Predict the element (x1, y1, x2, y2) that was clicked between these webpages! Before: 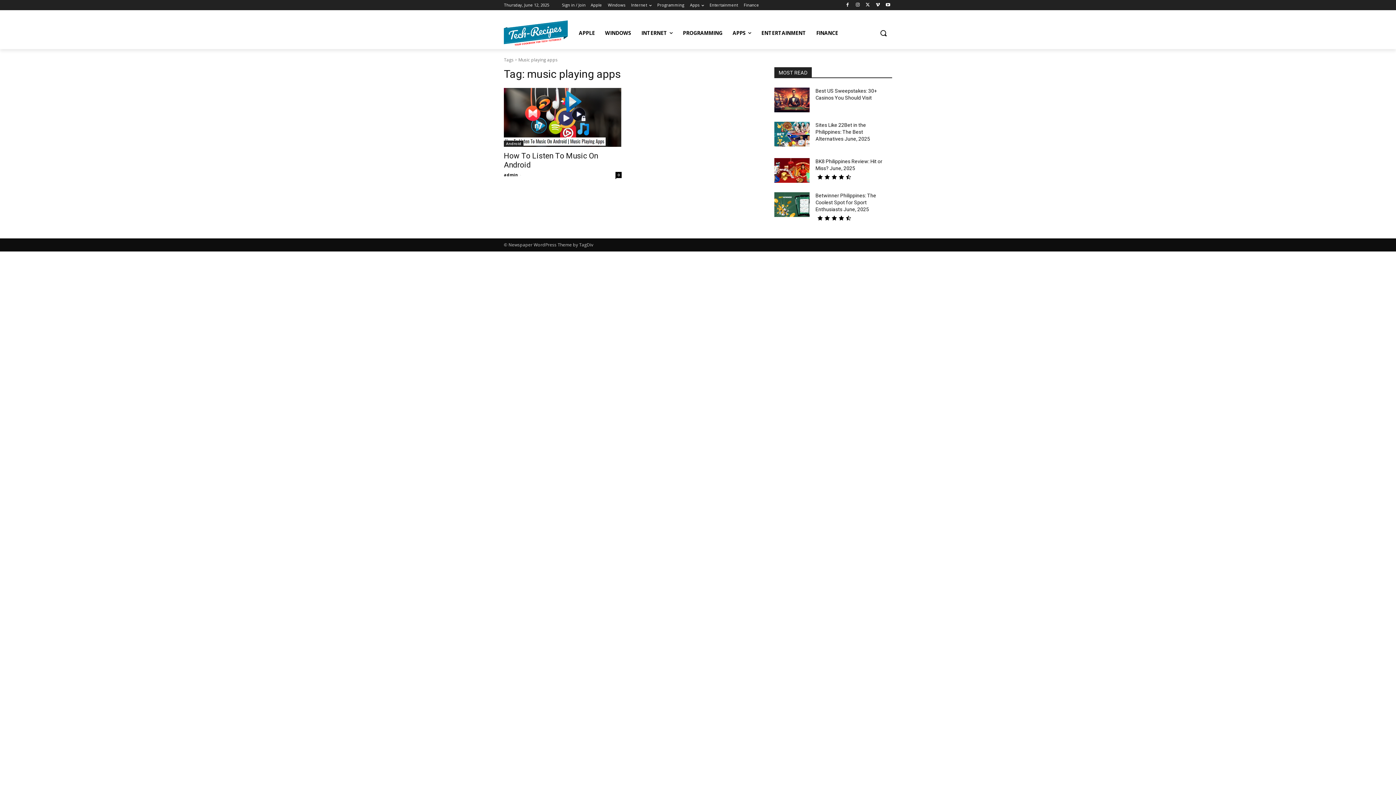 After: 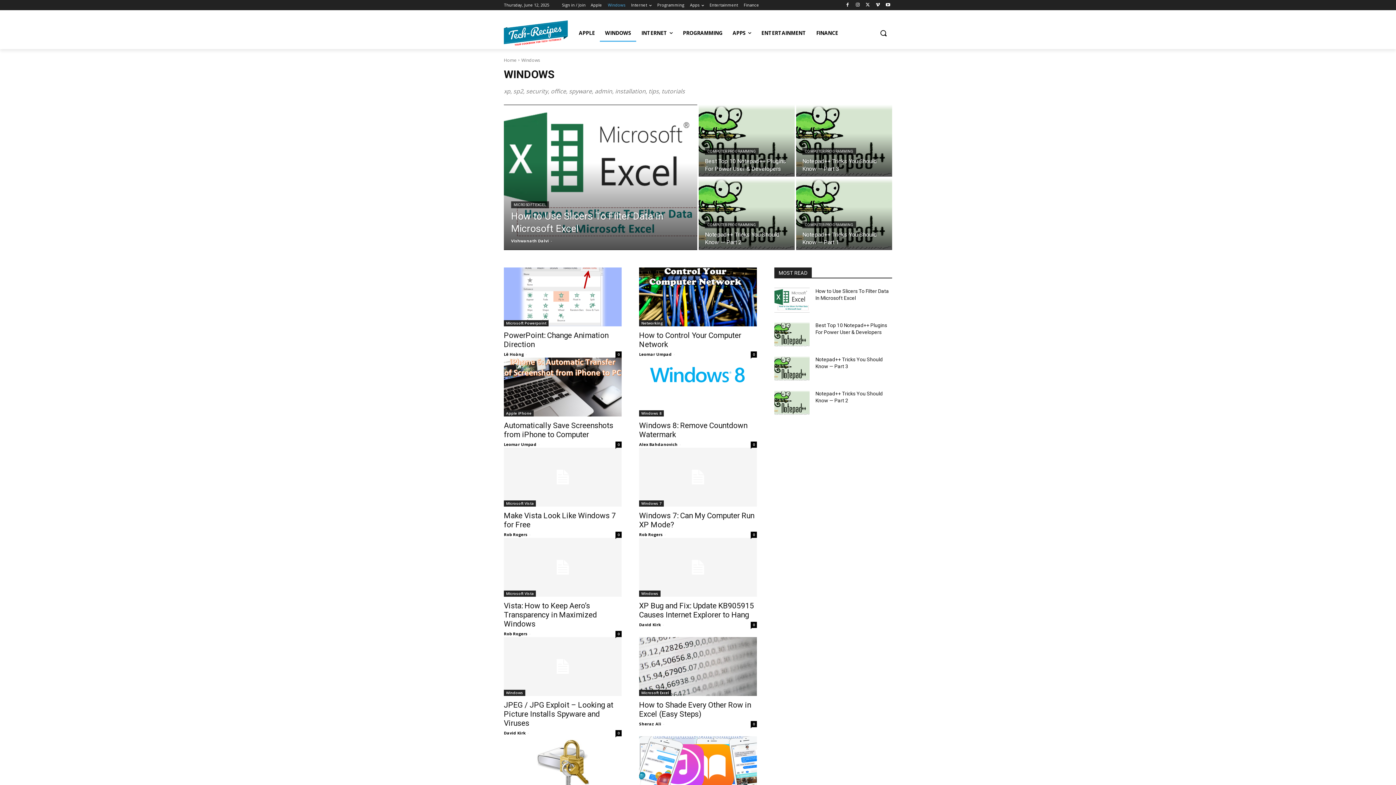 Action: bbox: (600, 24, 636, 41) label: WINDOWS